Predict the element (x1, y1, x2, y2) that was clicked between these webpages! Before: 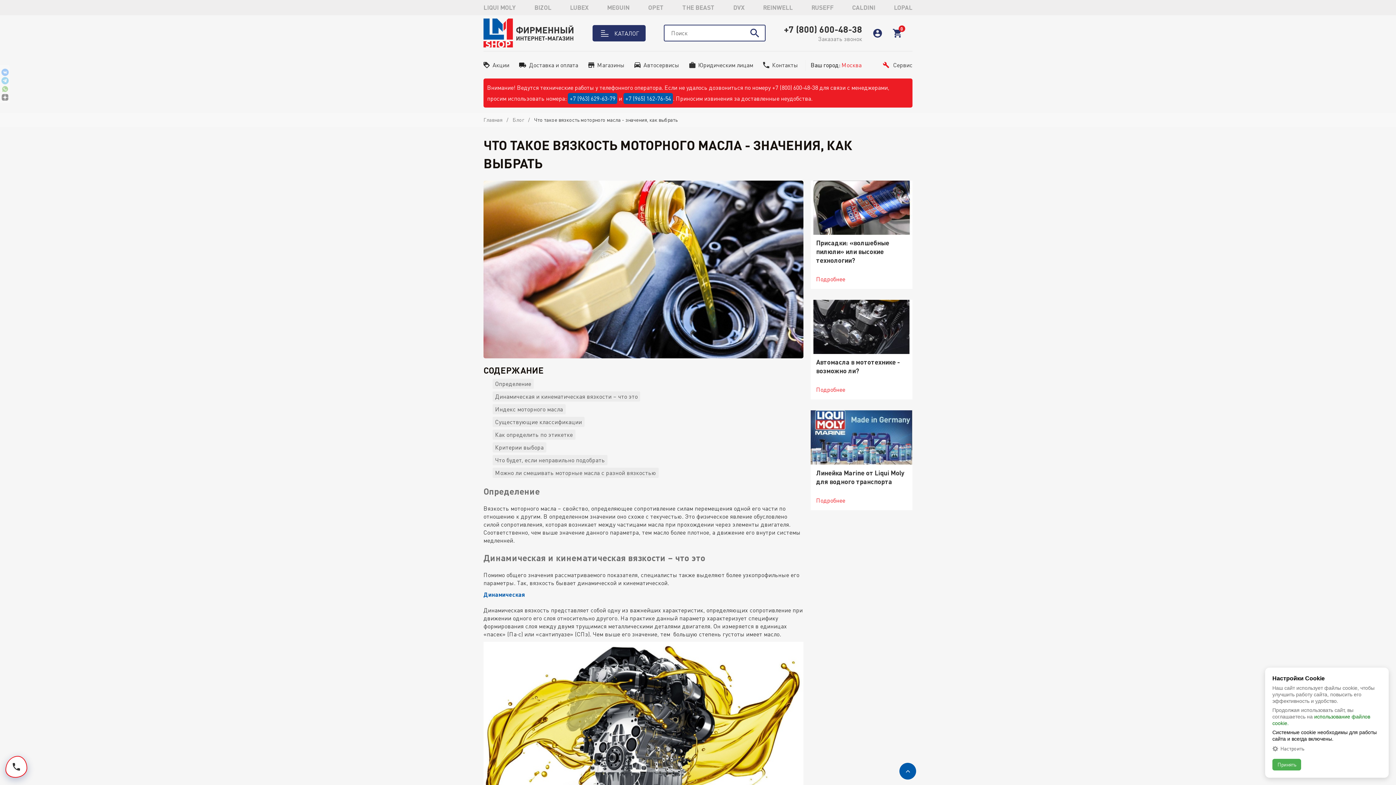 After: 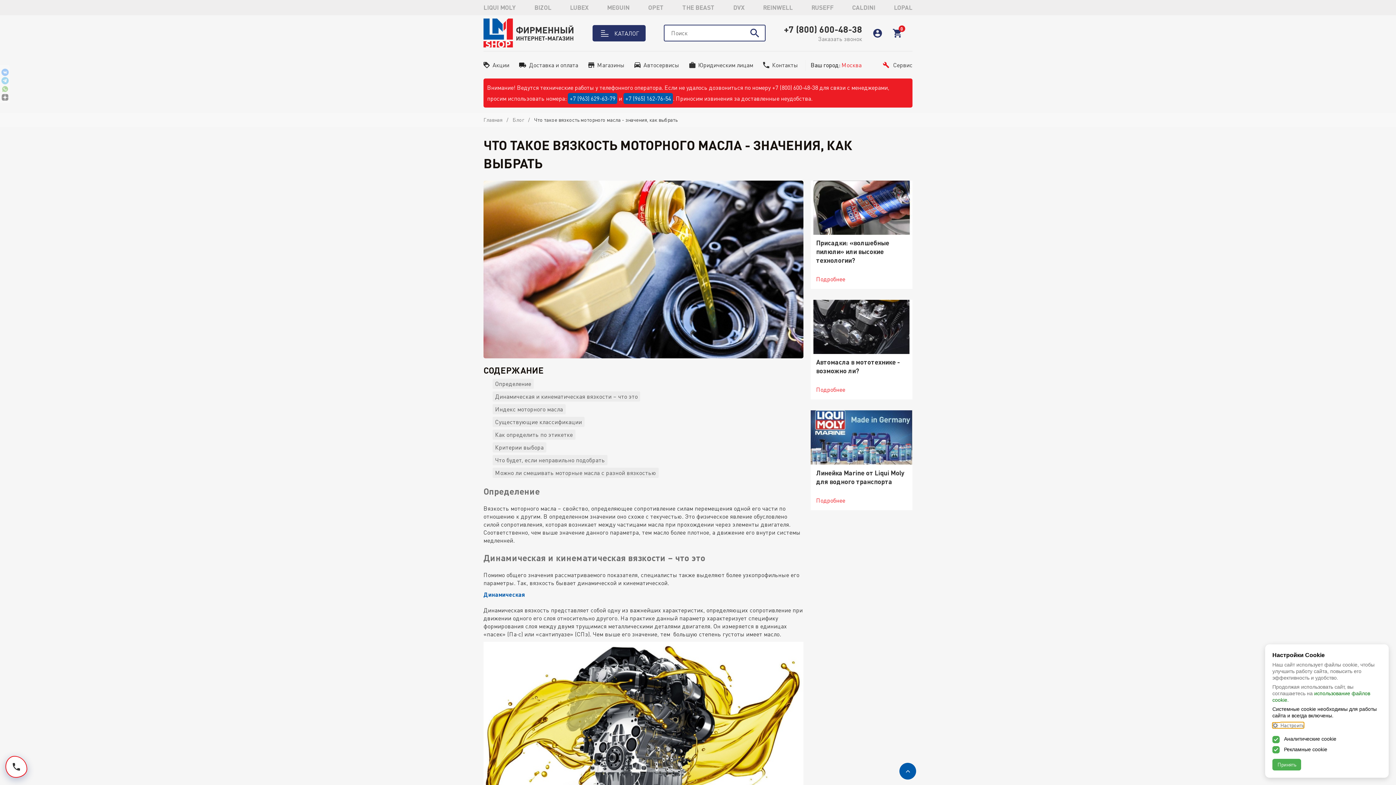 Action: label: Настроить bbox: (1272, 746, 1304, 752)